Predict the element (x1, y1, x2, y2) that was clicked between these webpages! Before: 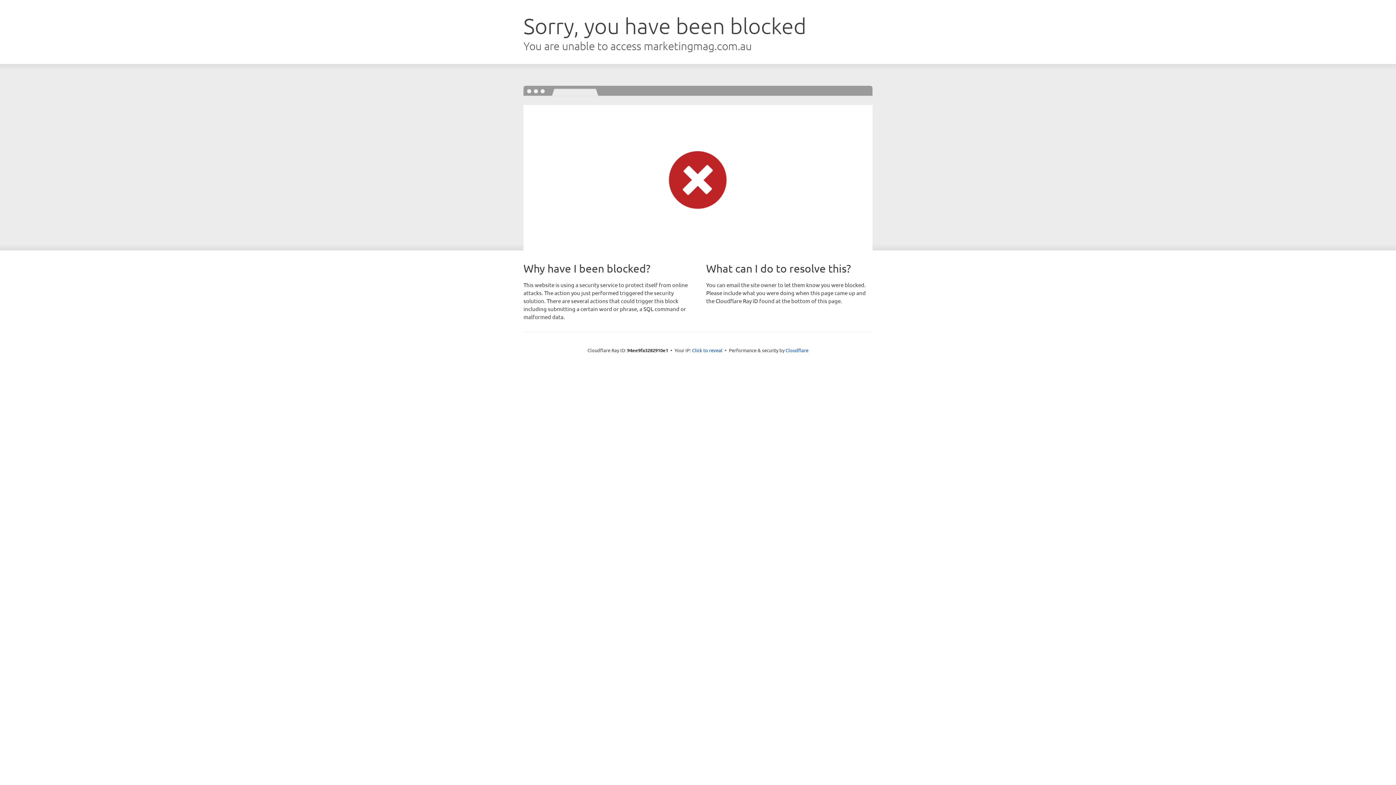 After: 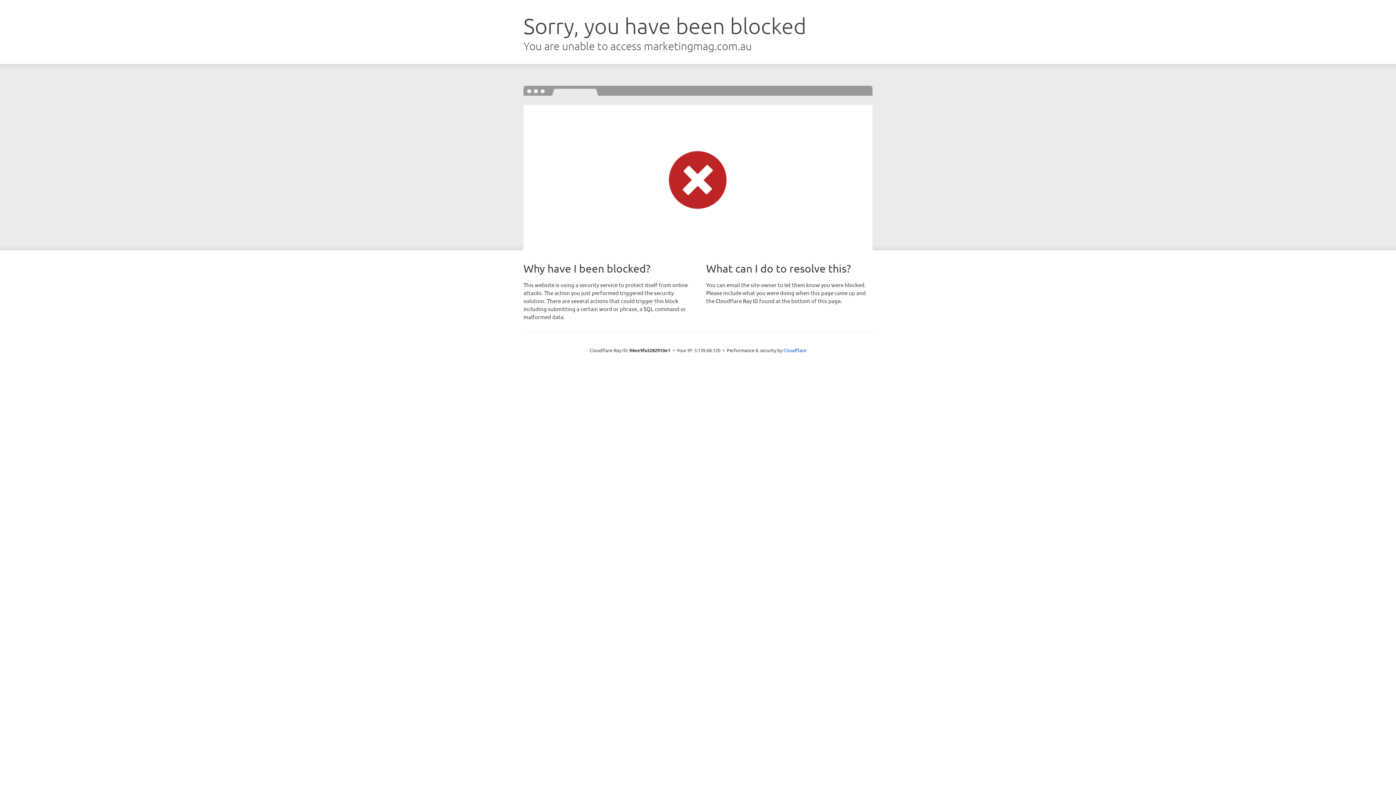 Action: label: Click to reveal bbox: (692, 346, 722, 353)